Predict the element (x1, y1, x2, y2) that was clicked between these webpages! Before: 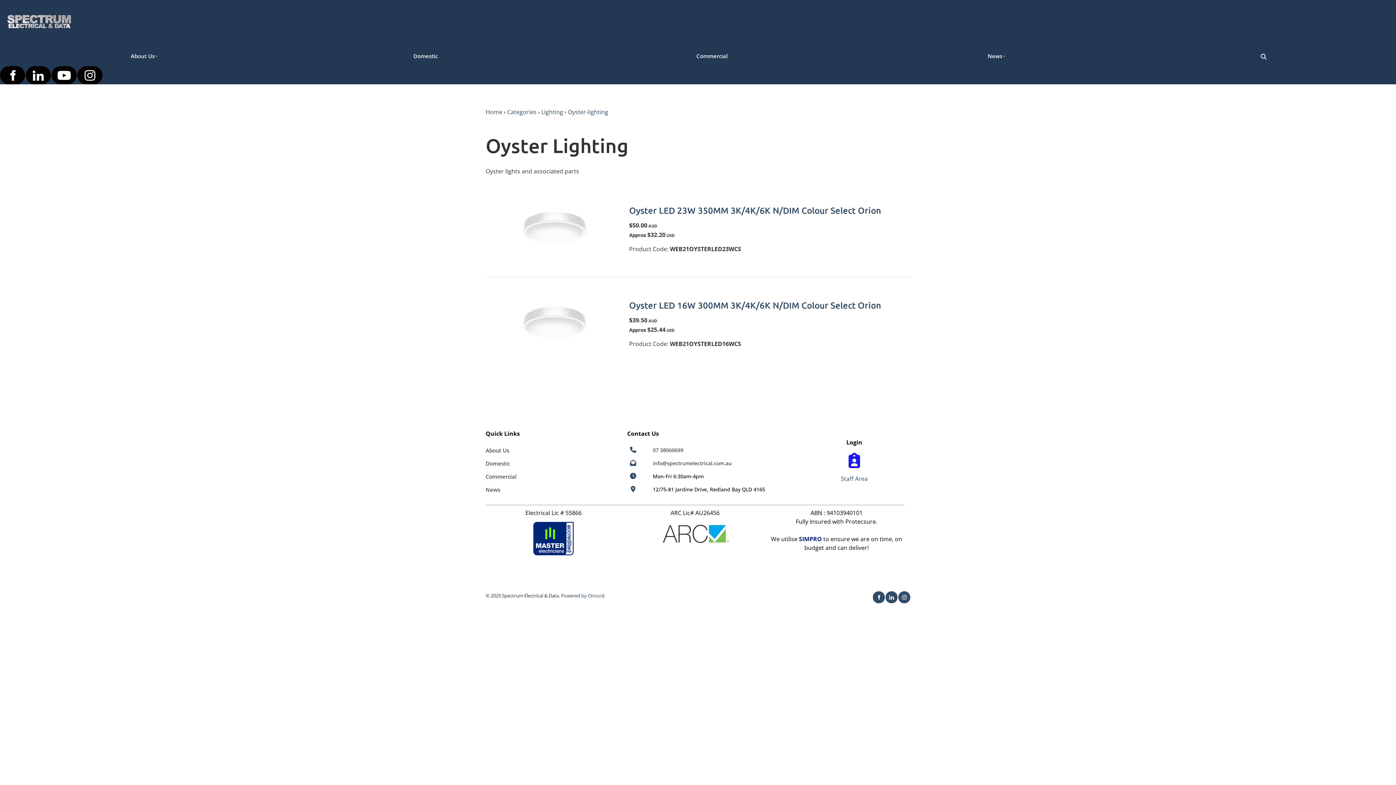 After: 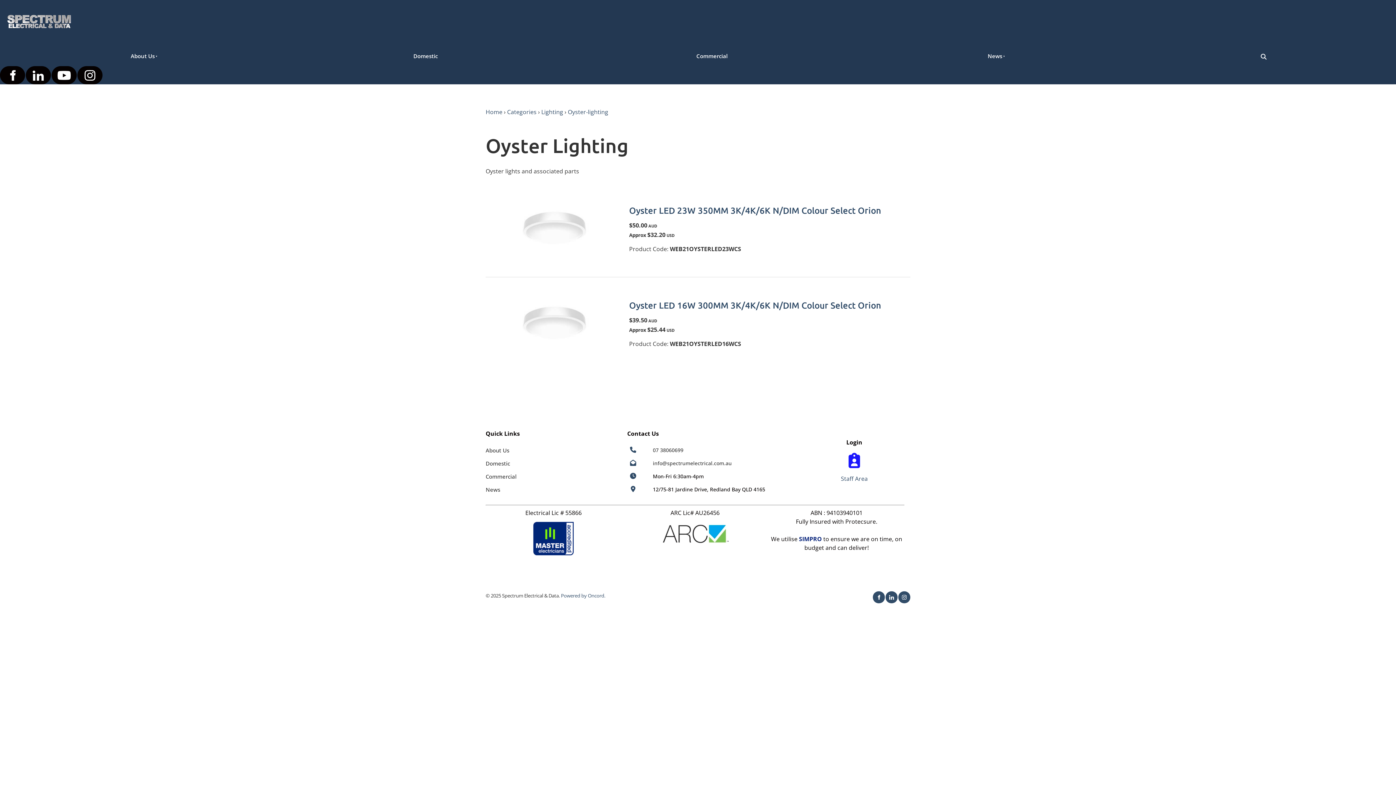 Action: bbox: (653, 457, 798, 470) label: info@spectrumelectrical.com.au